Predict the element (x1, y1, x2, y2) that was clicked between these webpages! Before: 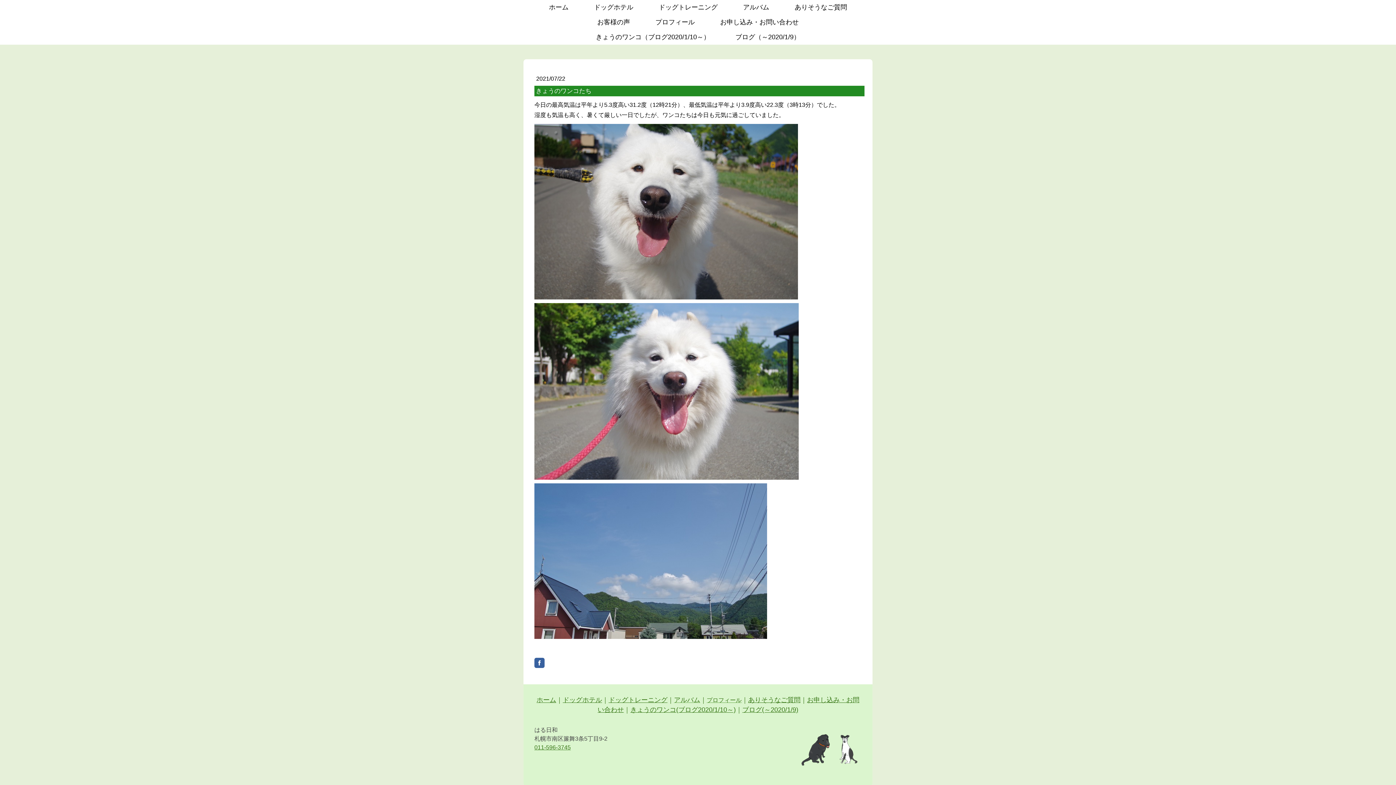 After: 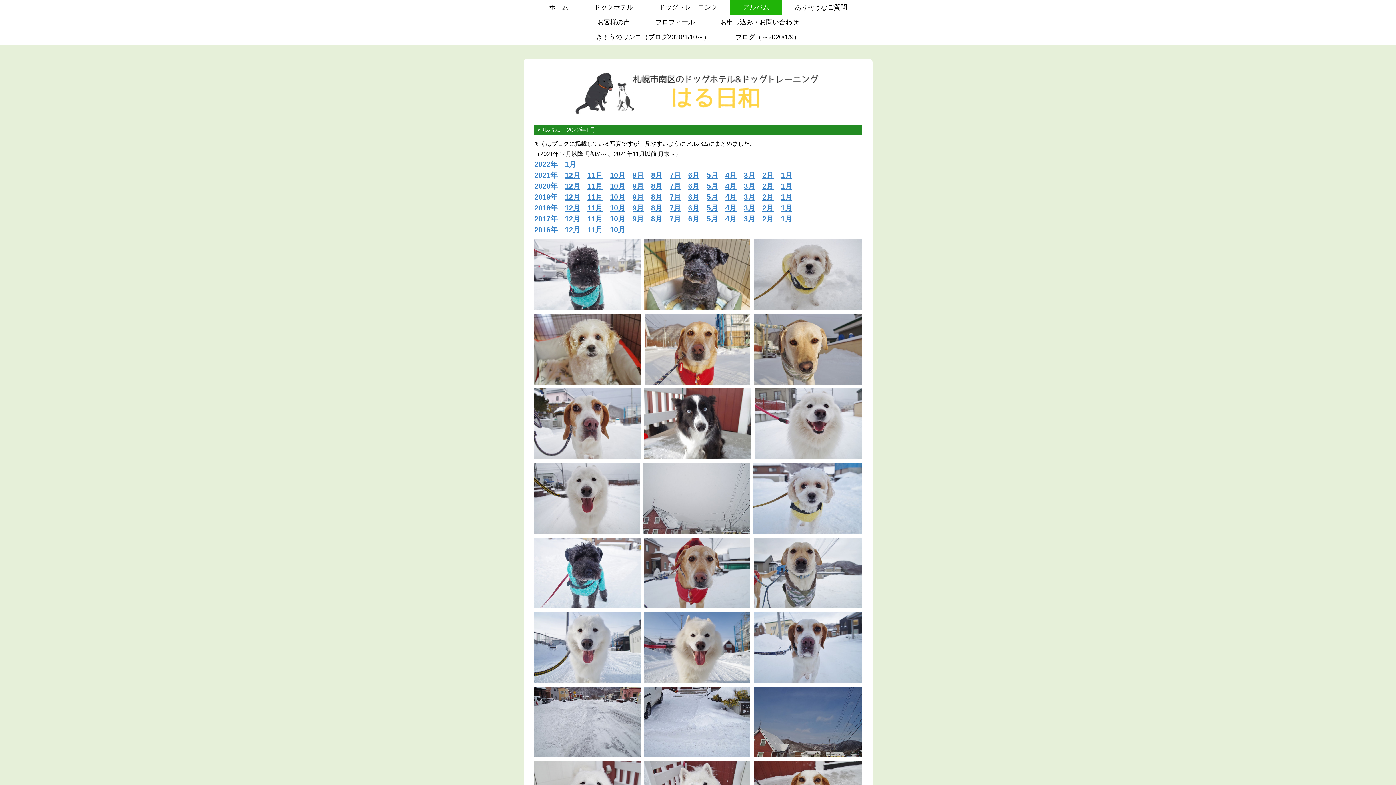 Action: bbox: (674, 696, 700, 704) label: アルバム